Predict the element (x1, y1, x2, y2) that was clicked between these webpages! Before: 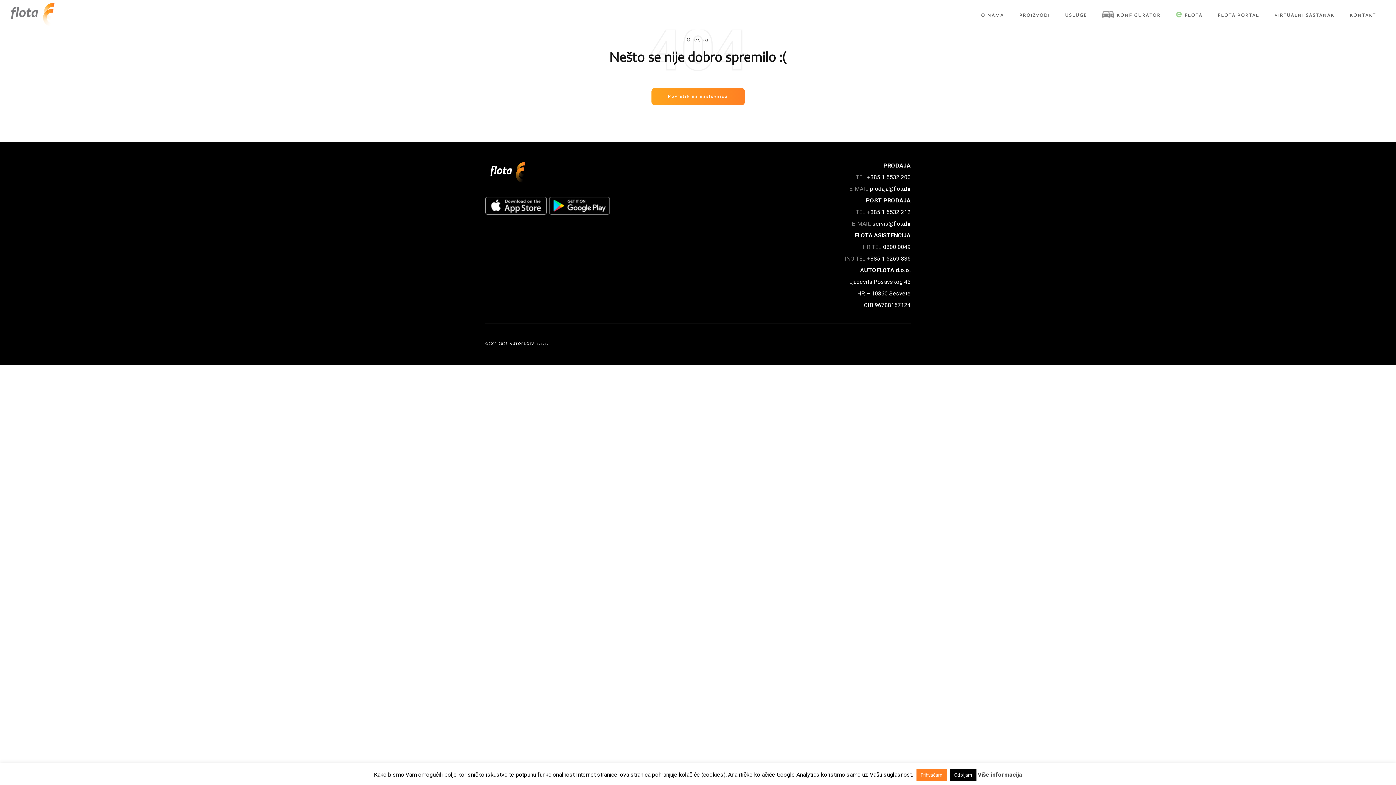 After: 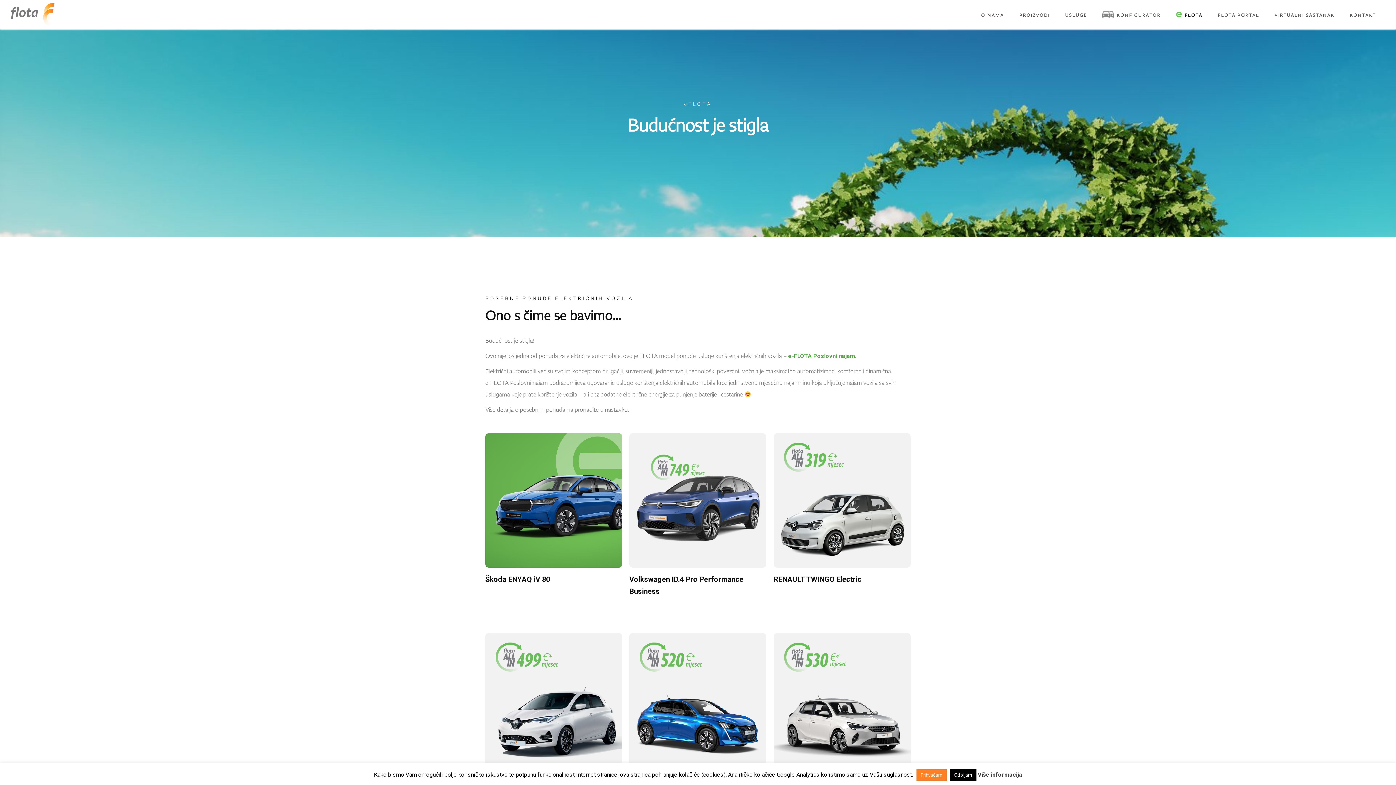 Action: label: FLOTA bbox: (1170, 9, 1208, 20)